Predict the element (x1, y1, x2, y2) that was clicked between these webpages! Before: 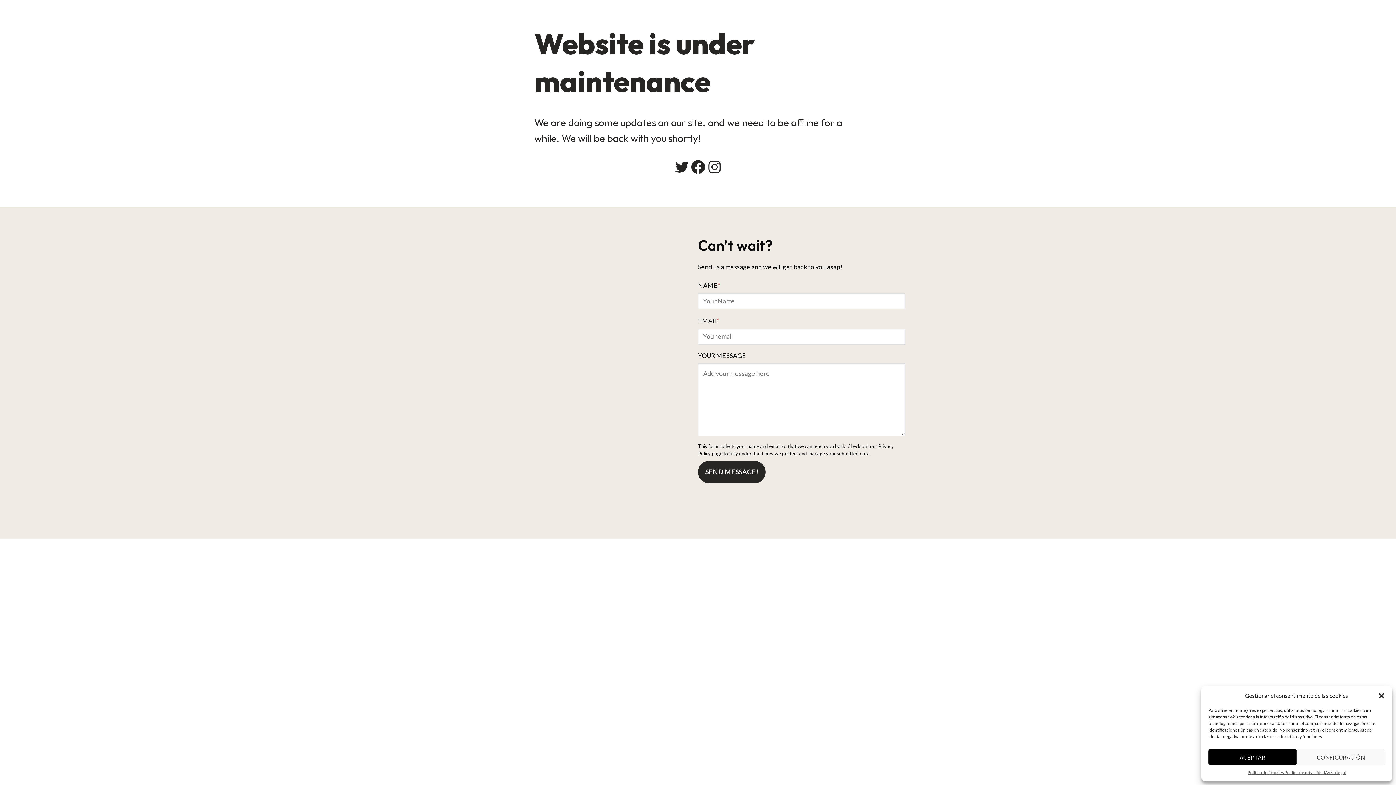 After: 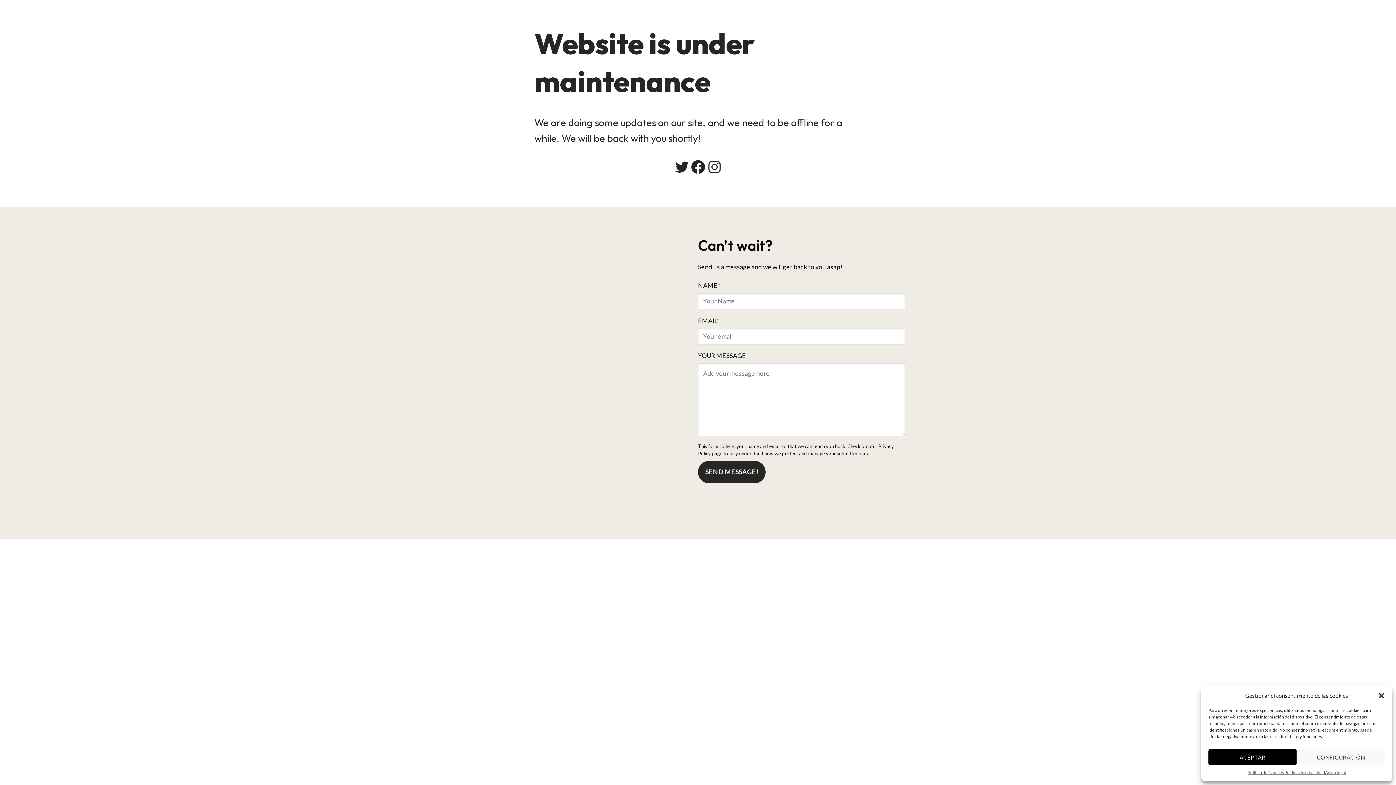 Action: label: Política de privacidad bbox: (1284, 769, 1325, 776)